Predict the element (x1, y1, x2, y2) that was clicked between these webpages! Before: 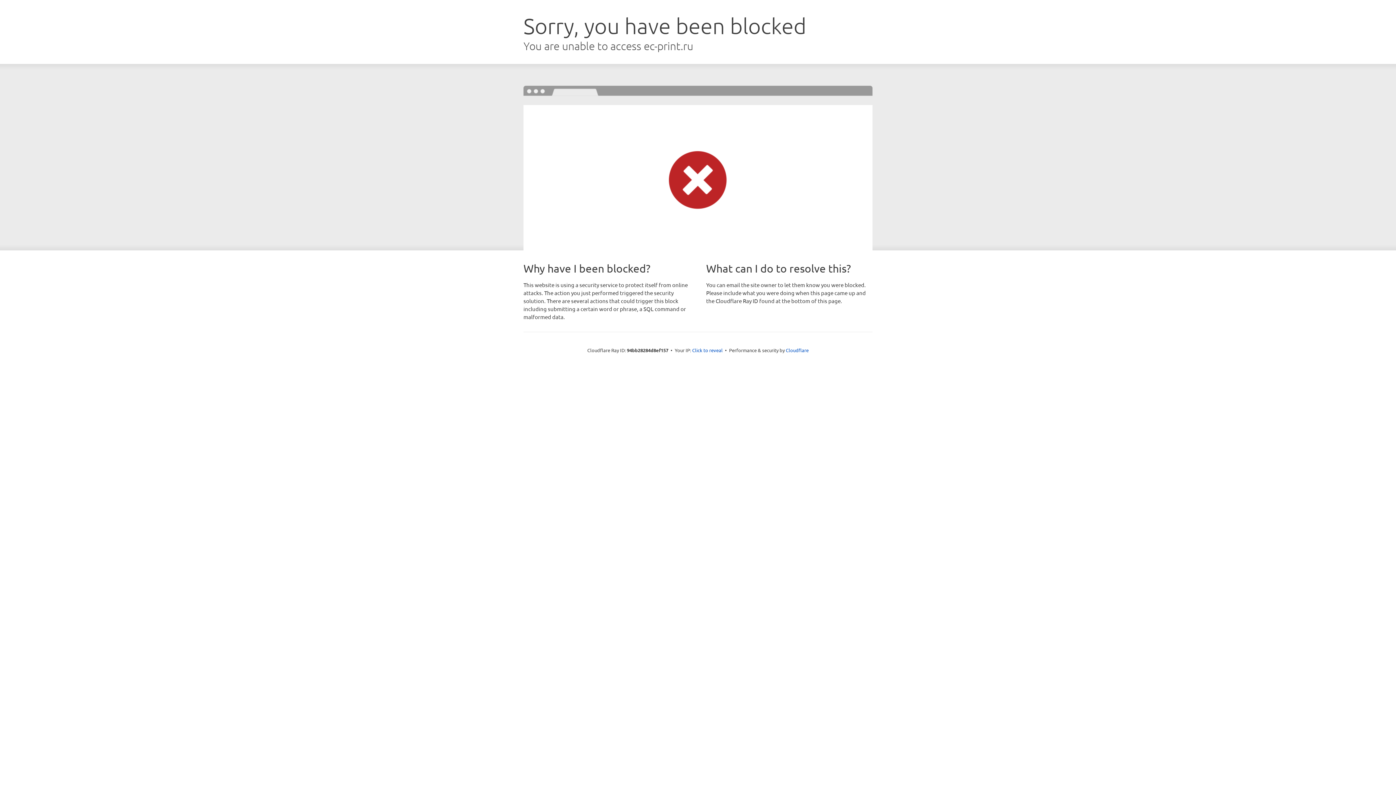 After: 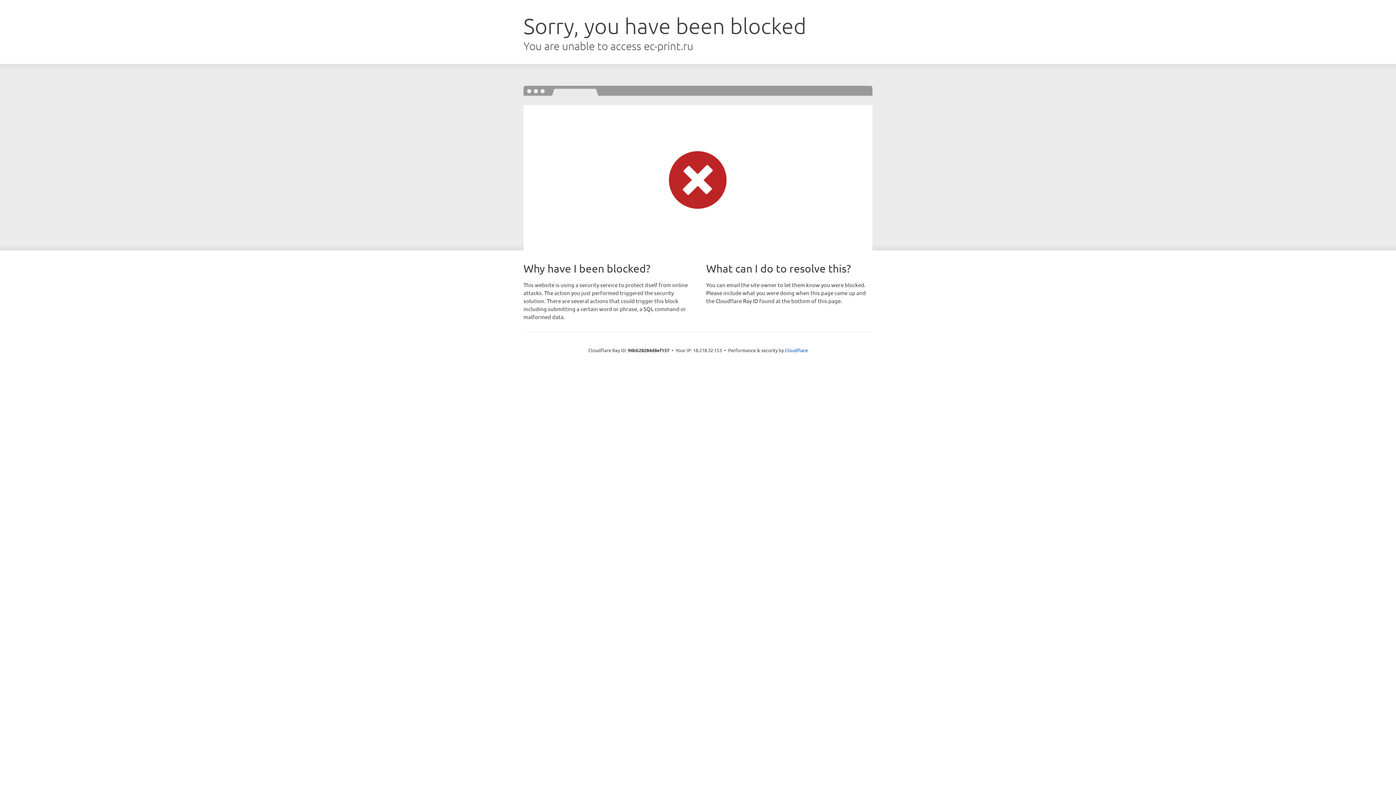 Action: label: Click to reveal bbox: (692, 346, 722, 353)